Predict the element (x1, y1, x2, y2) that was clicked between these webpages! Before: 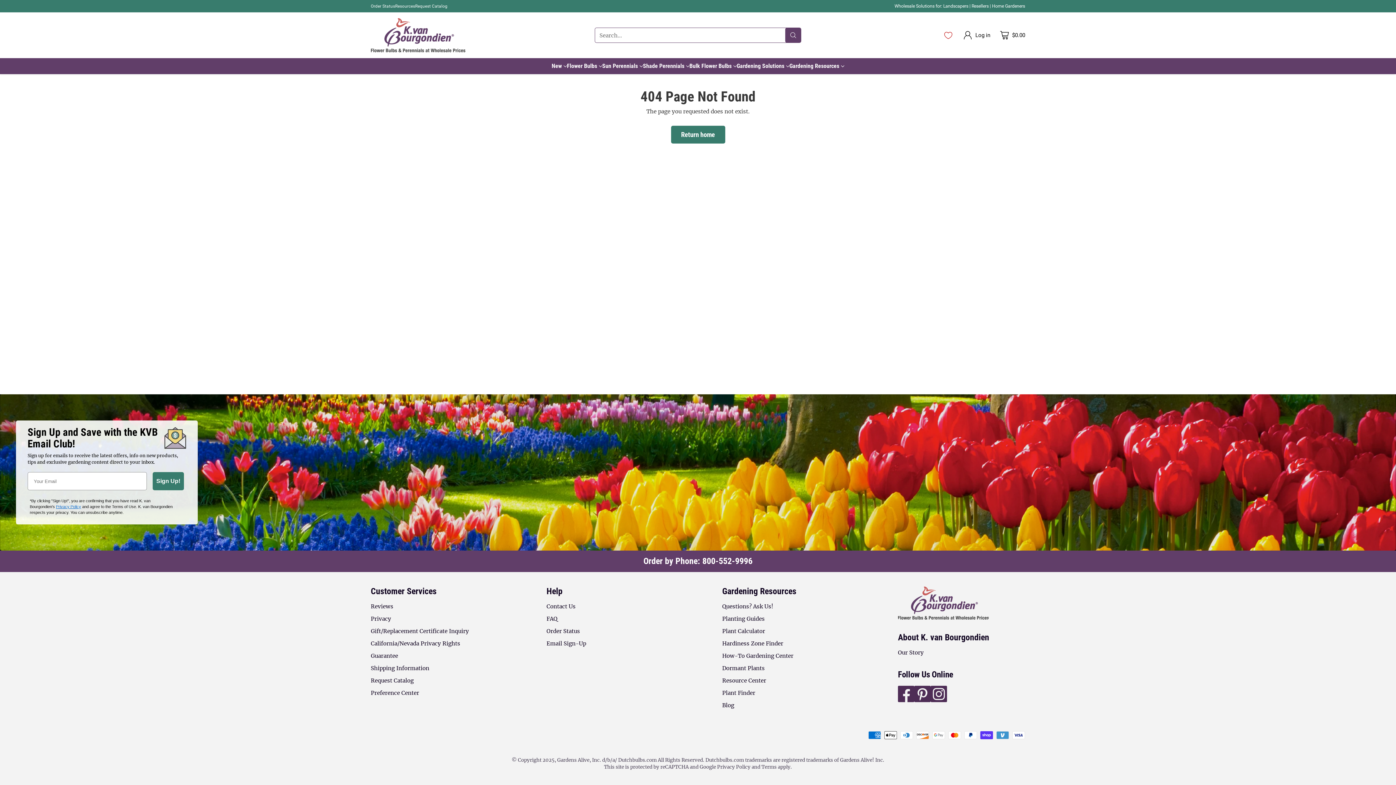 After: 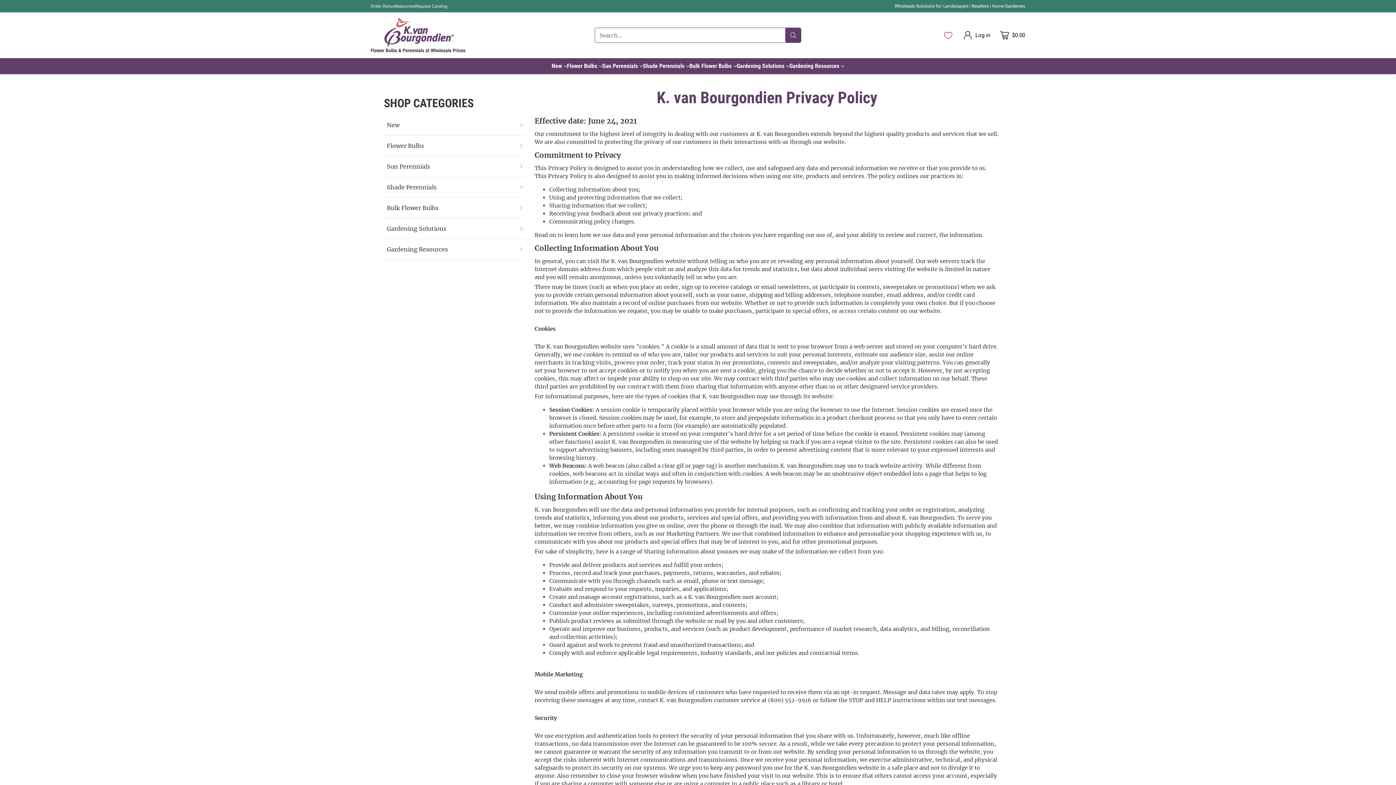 Action: bbox: (56, 504, 81, 509) label: Privacy Policy